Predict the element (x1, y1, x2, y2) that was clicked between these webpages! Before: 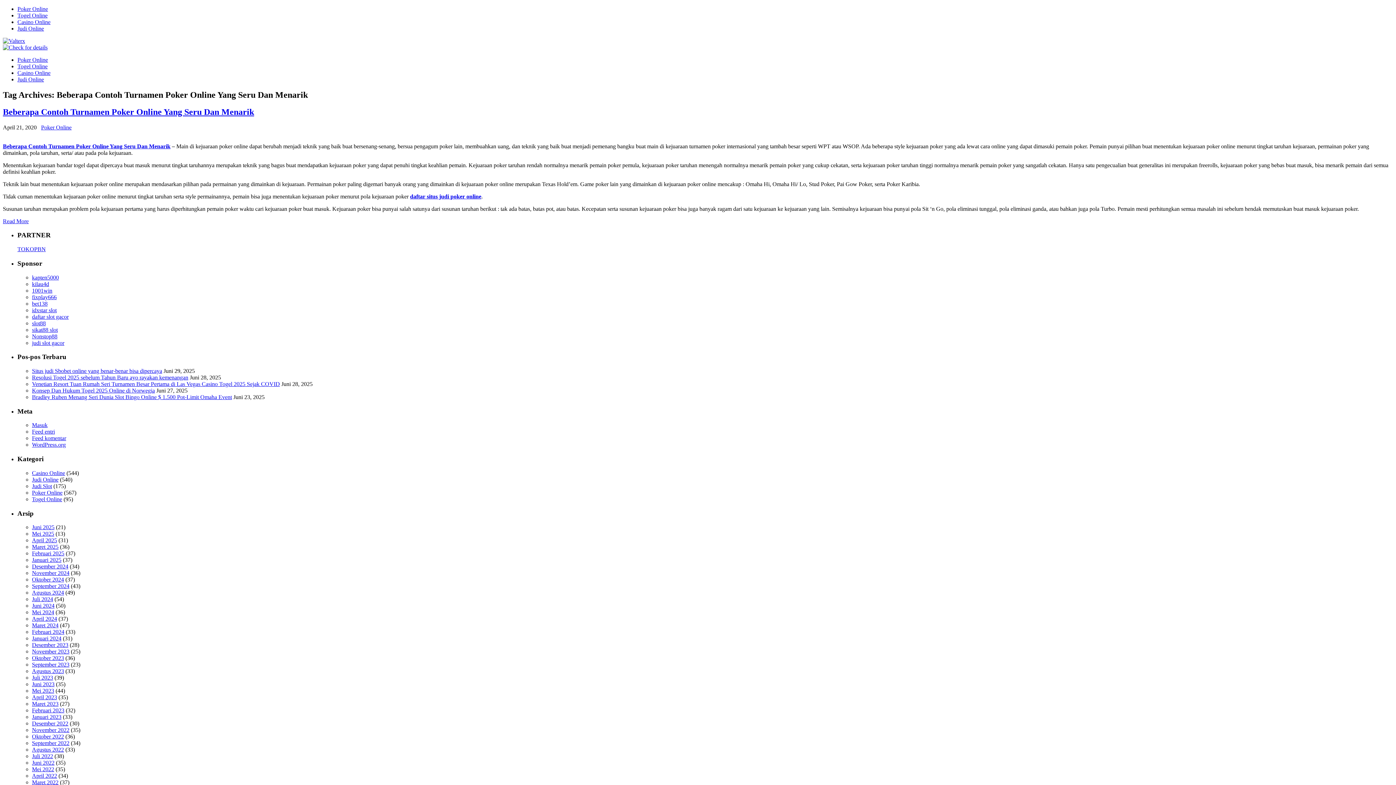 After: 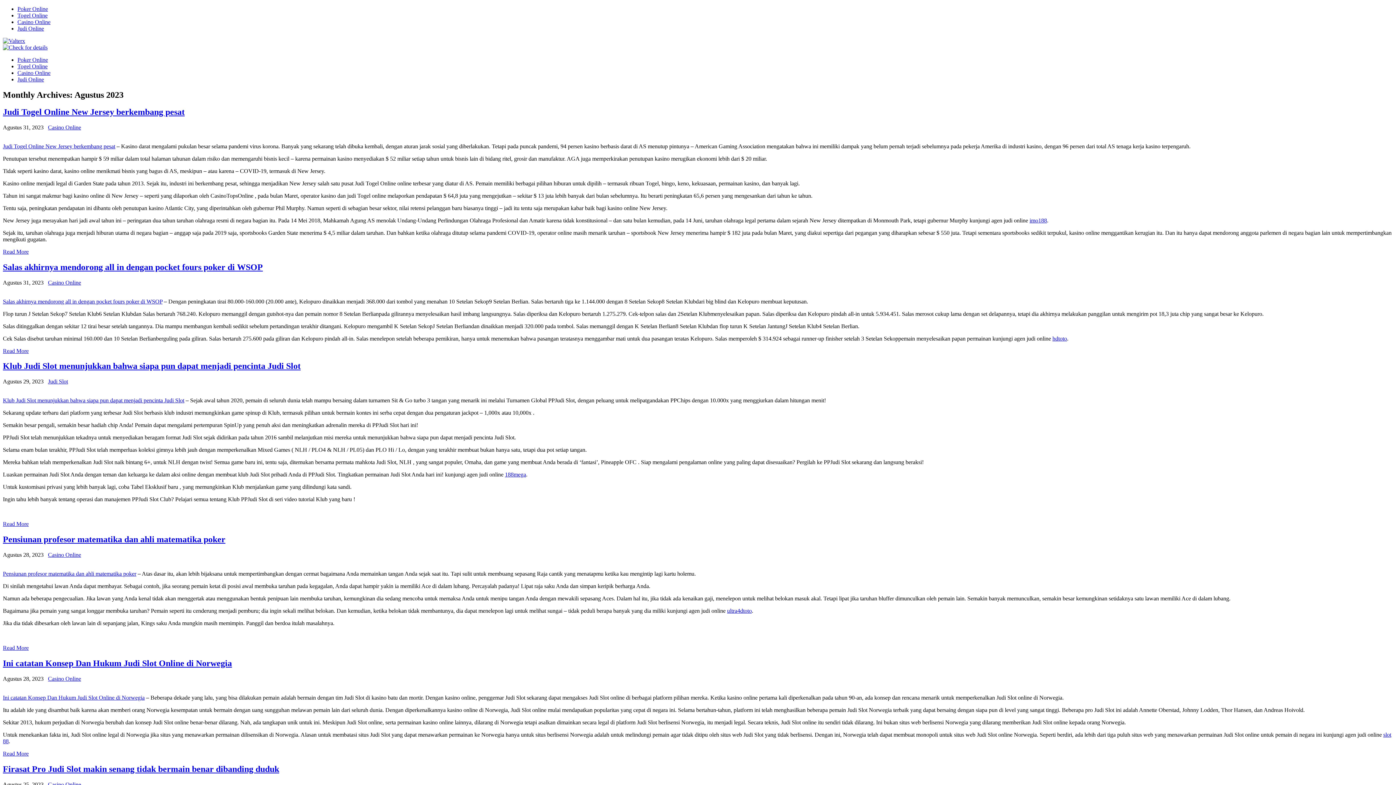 Action: bbox: (32, 668, 64, 674) label: Agustus 2023